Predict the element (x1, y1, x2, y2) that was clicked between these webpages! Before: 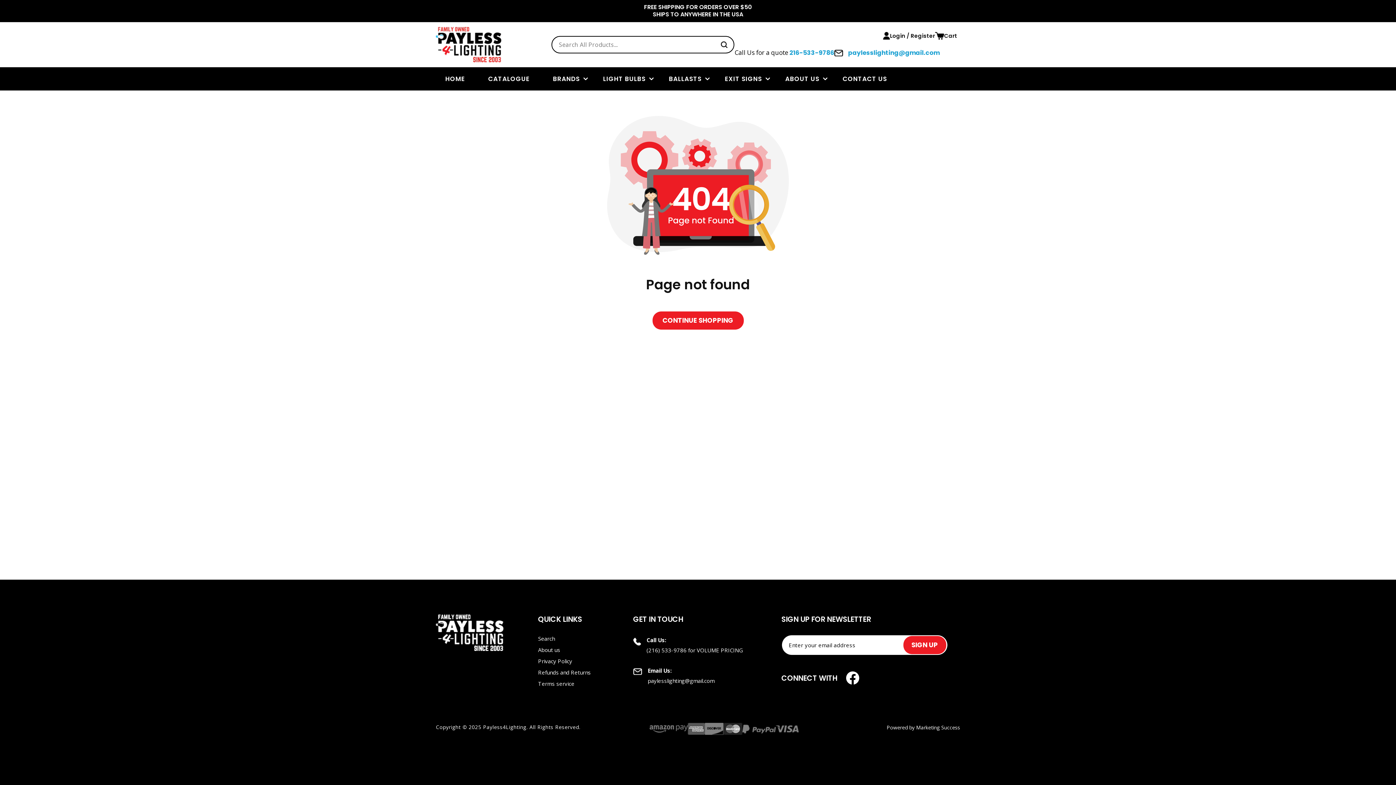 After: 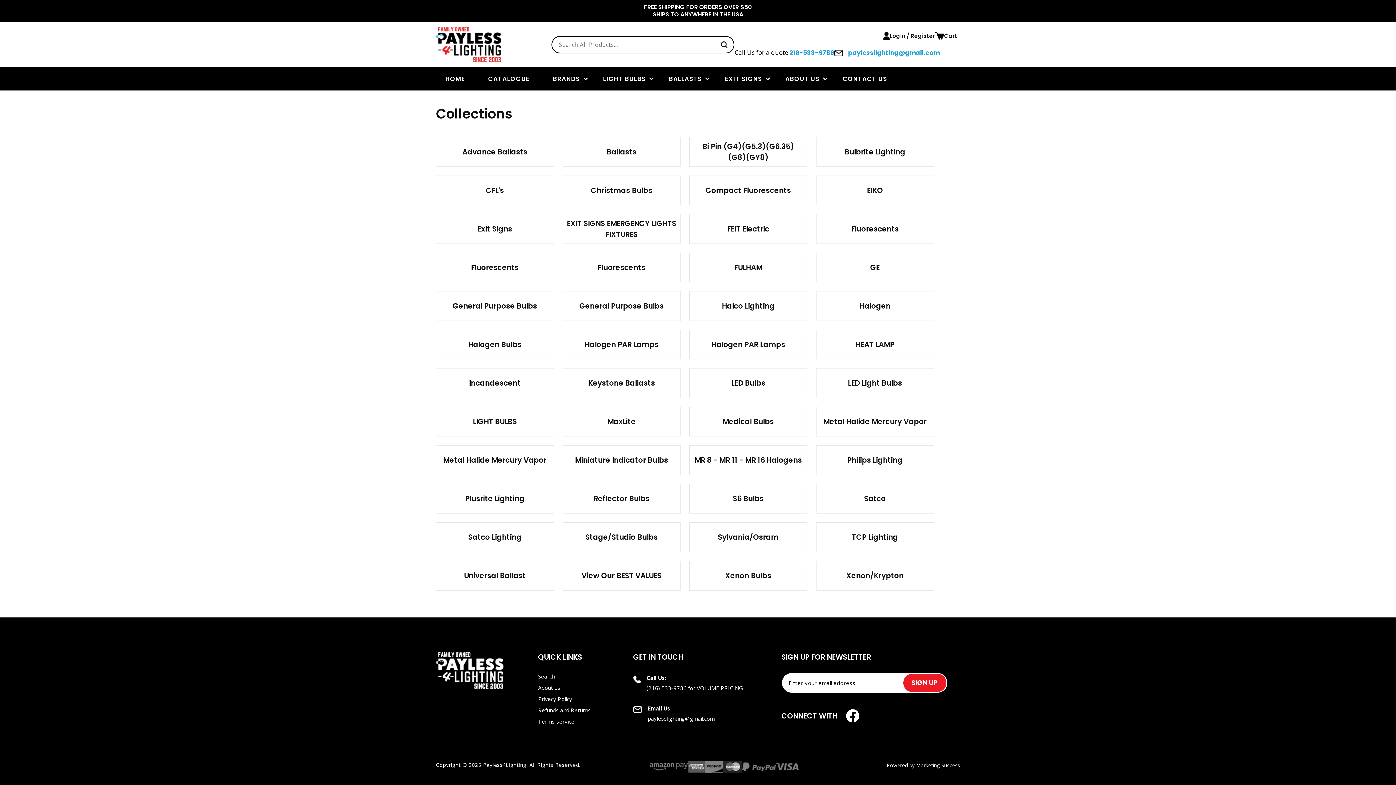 Action: bbox: (669, 74, 701, 83) label: BALLASTS